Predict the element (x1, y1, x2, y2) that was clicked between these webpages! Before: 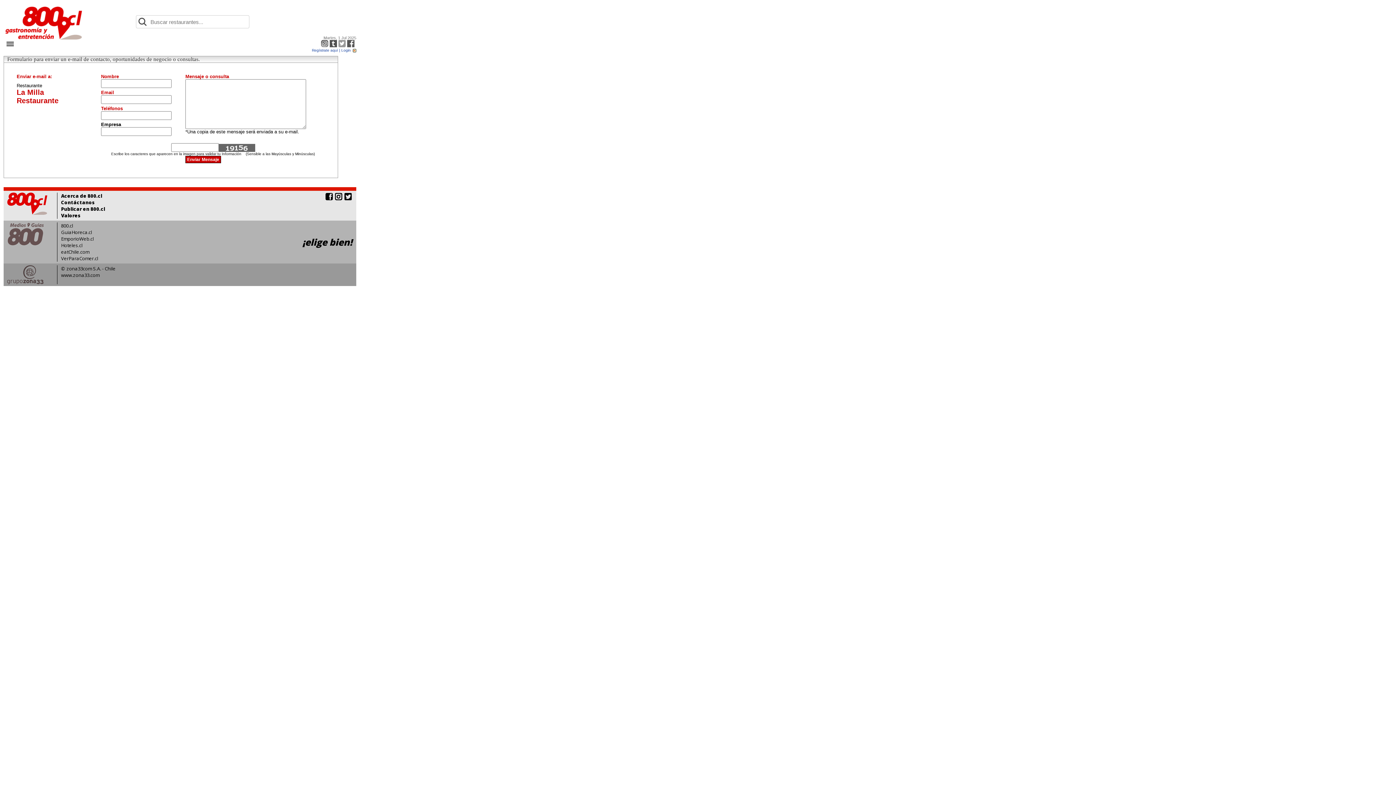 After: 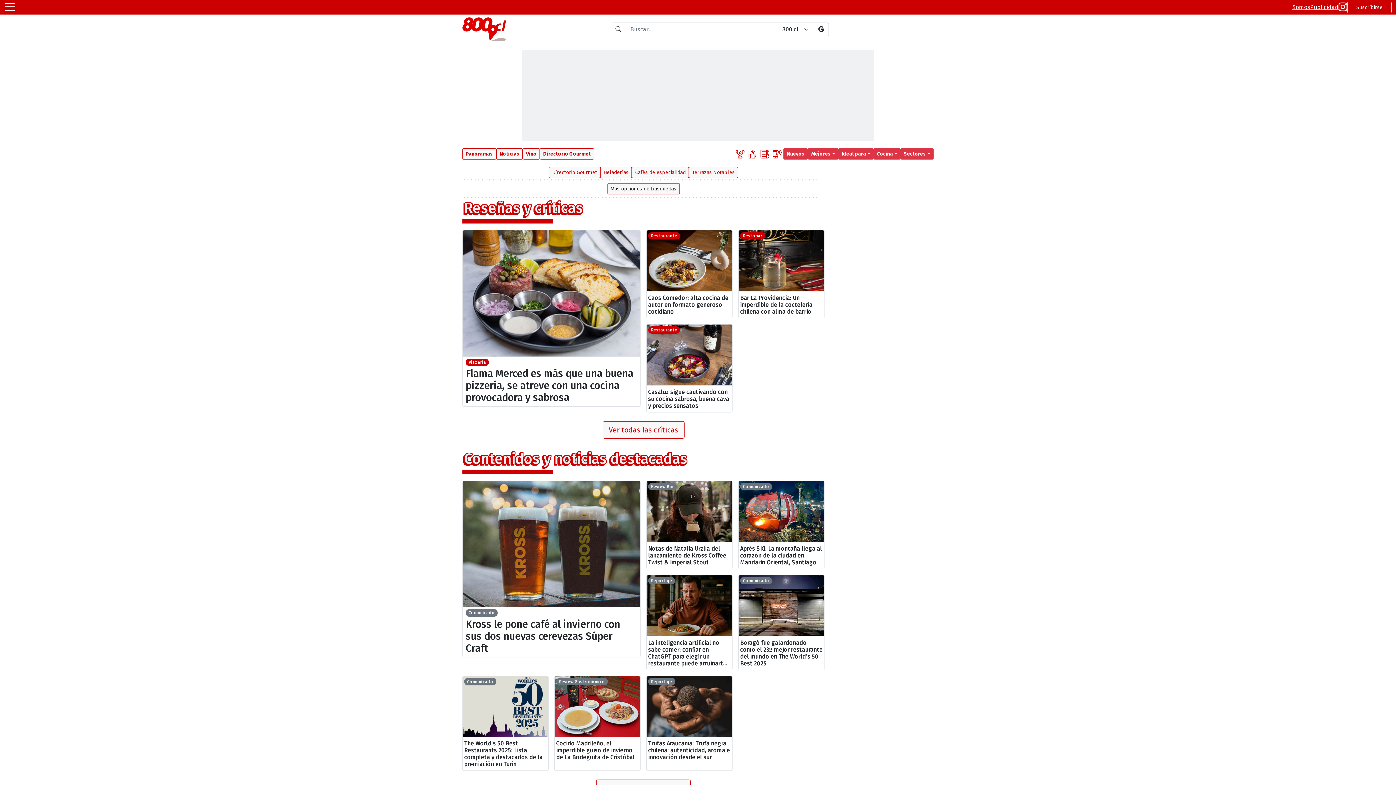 Action: bbox: (3, 35, 83, 41)